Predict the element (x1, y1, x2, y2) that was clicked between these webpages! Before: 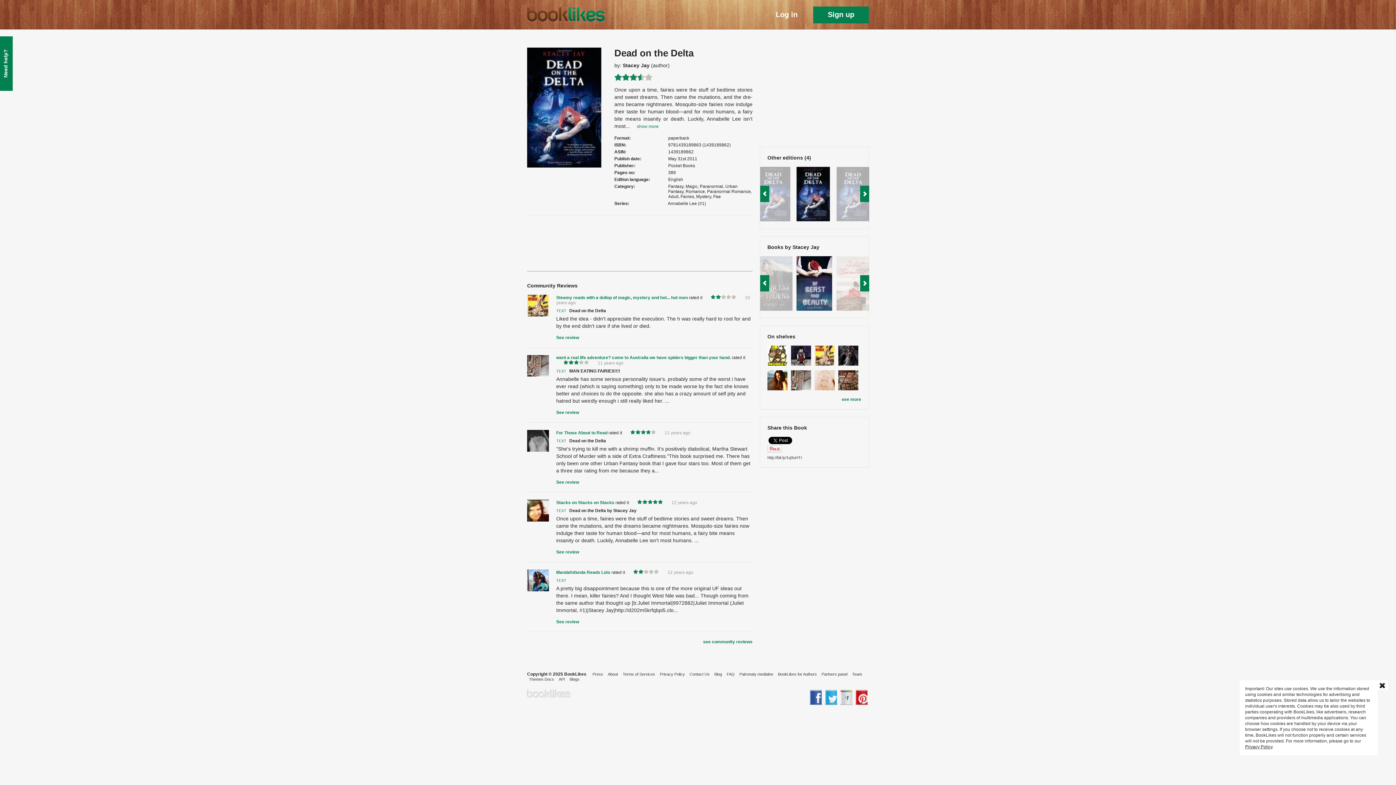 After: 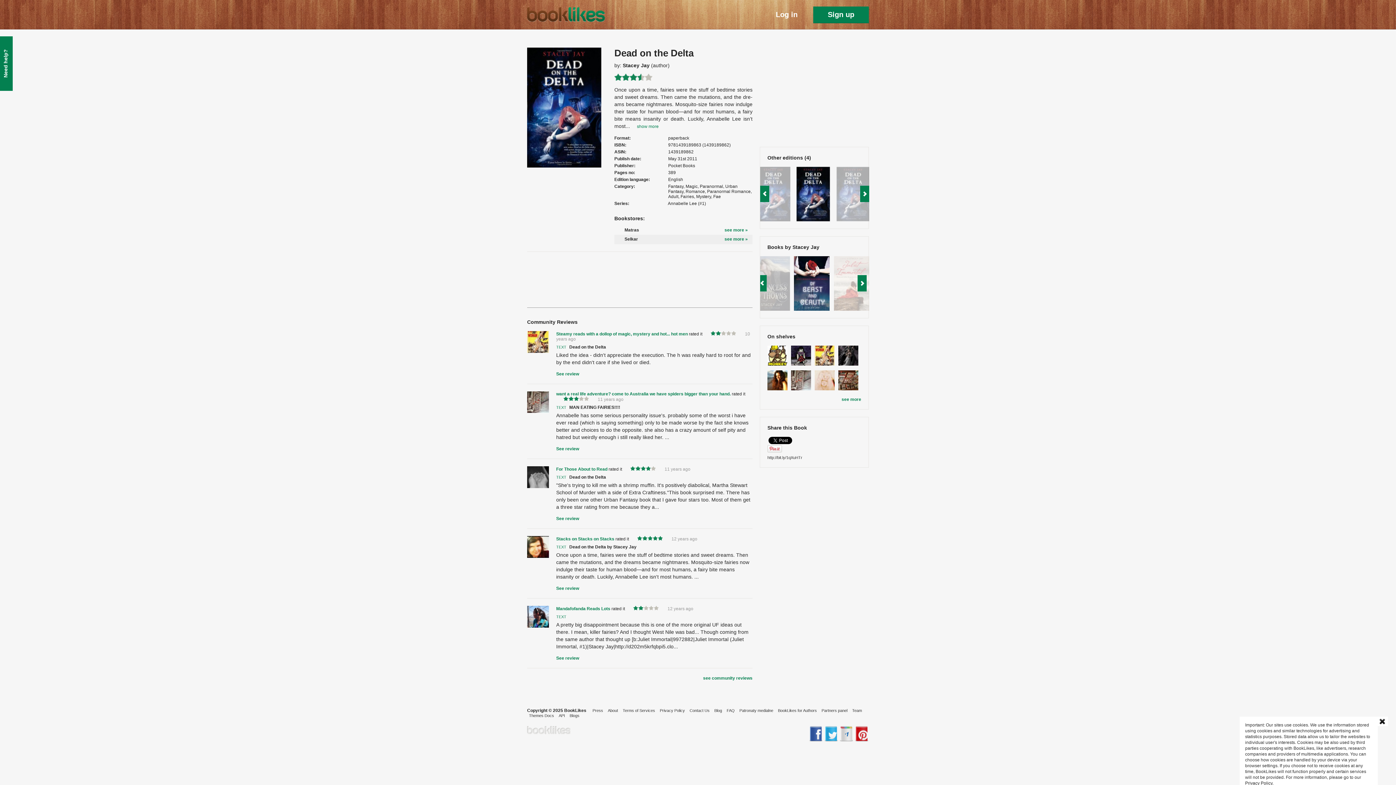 Action: bbox: (836, 256, 872, 312)